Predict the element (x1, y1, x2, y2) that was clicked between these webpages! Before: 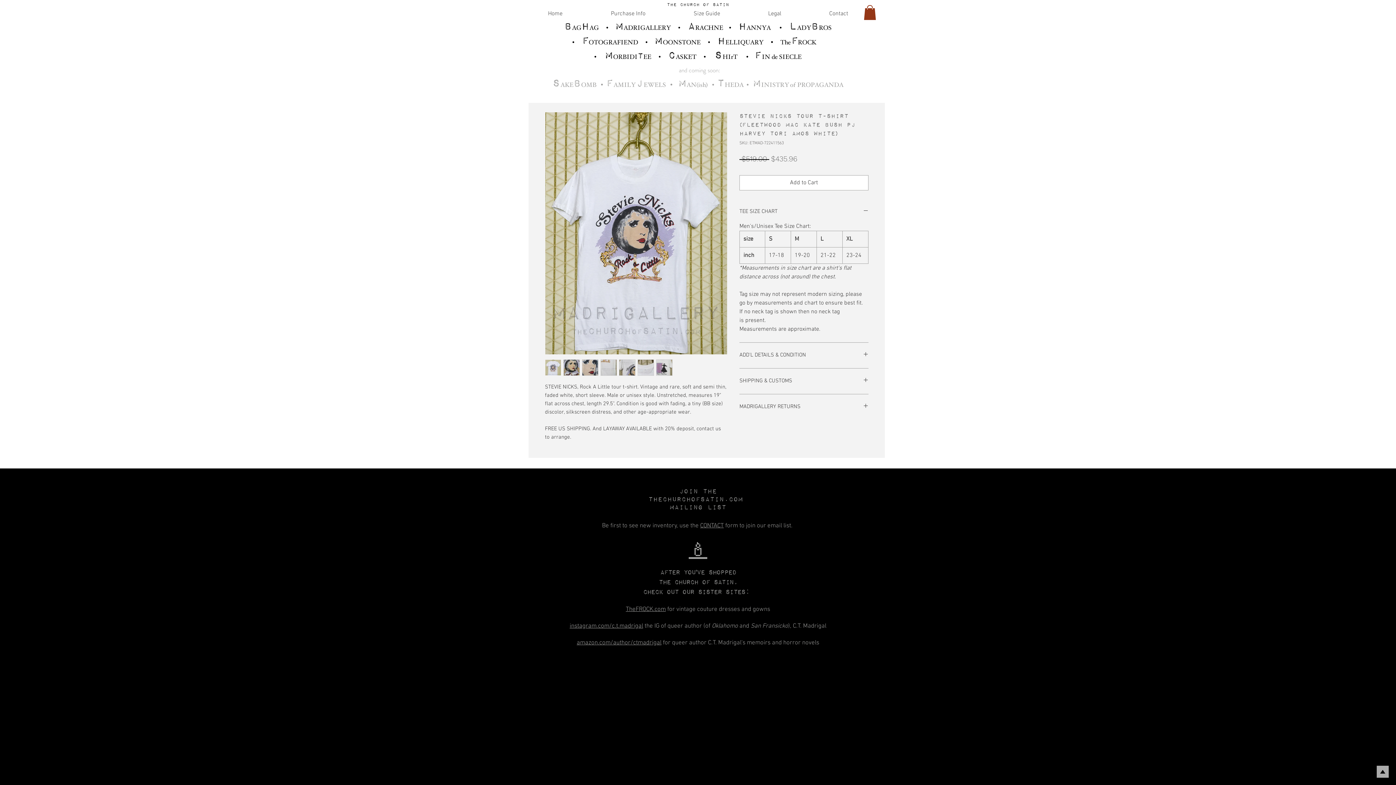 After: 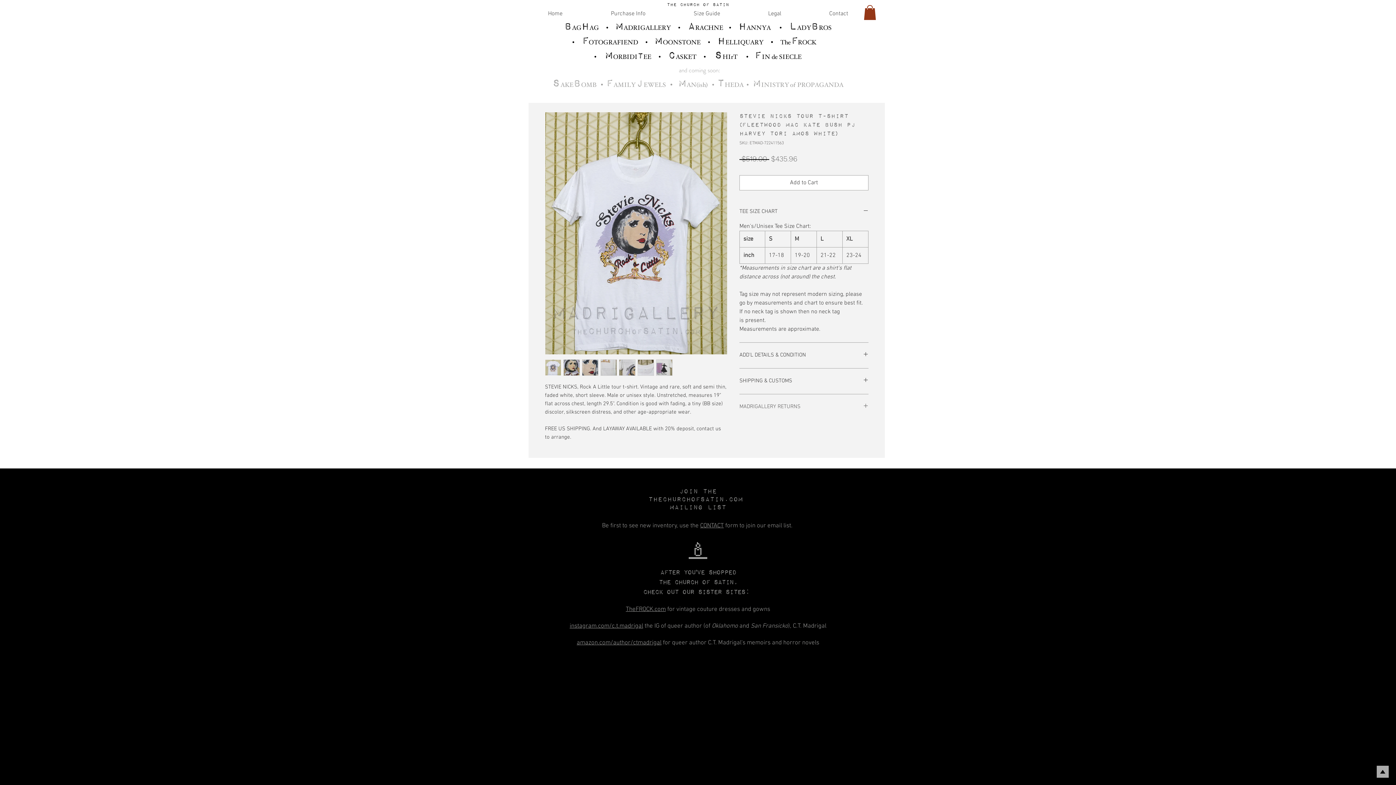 Action: label: MADRIGALLERY RETURNS bbox: (739, 403, 868, 411)